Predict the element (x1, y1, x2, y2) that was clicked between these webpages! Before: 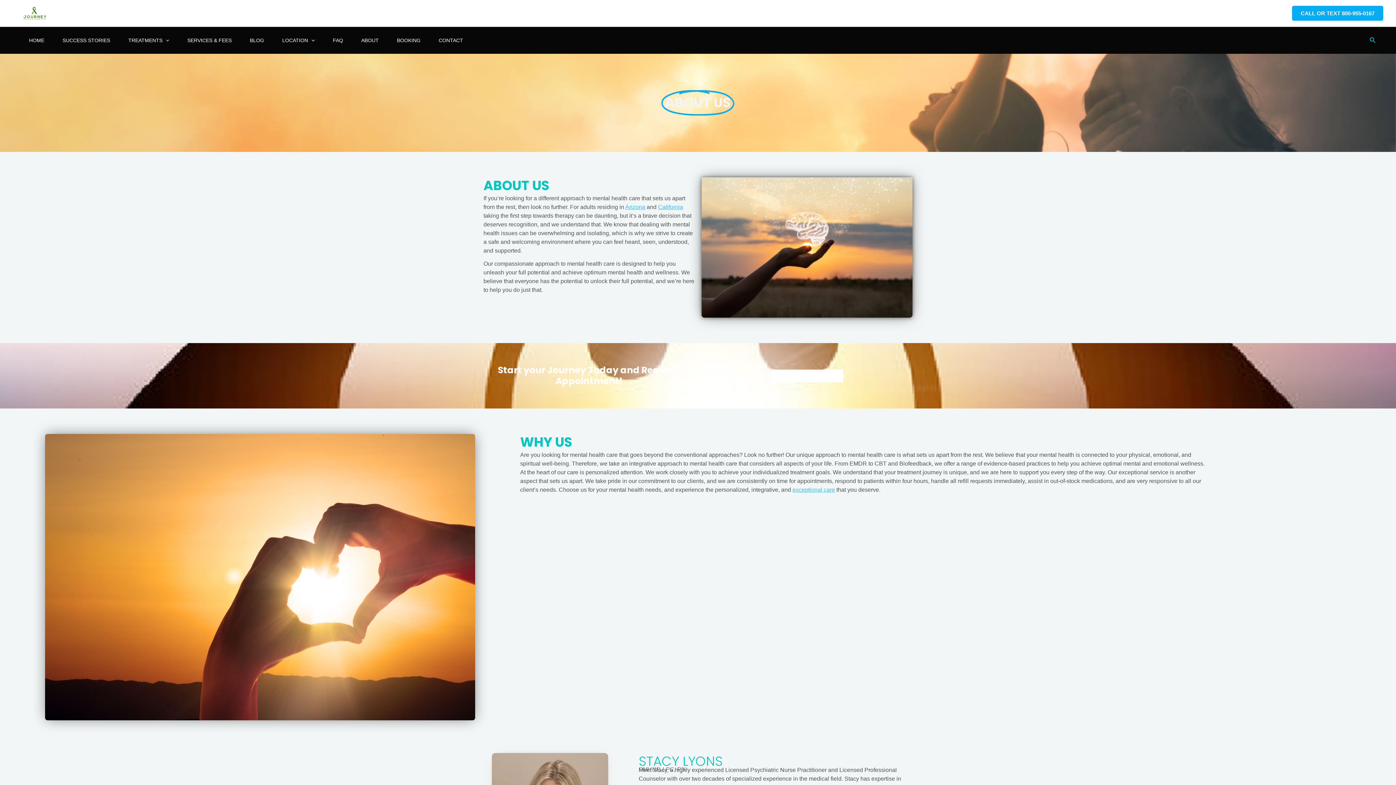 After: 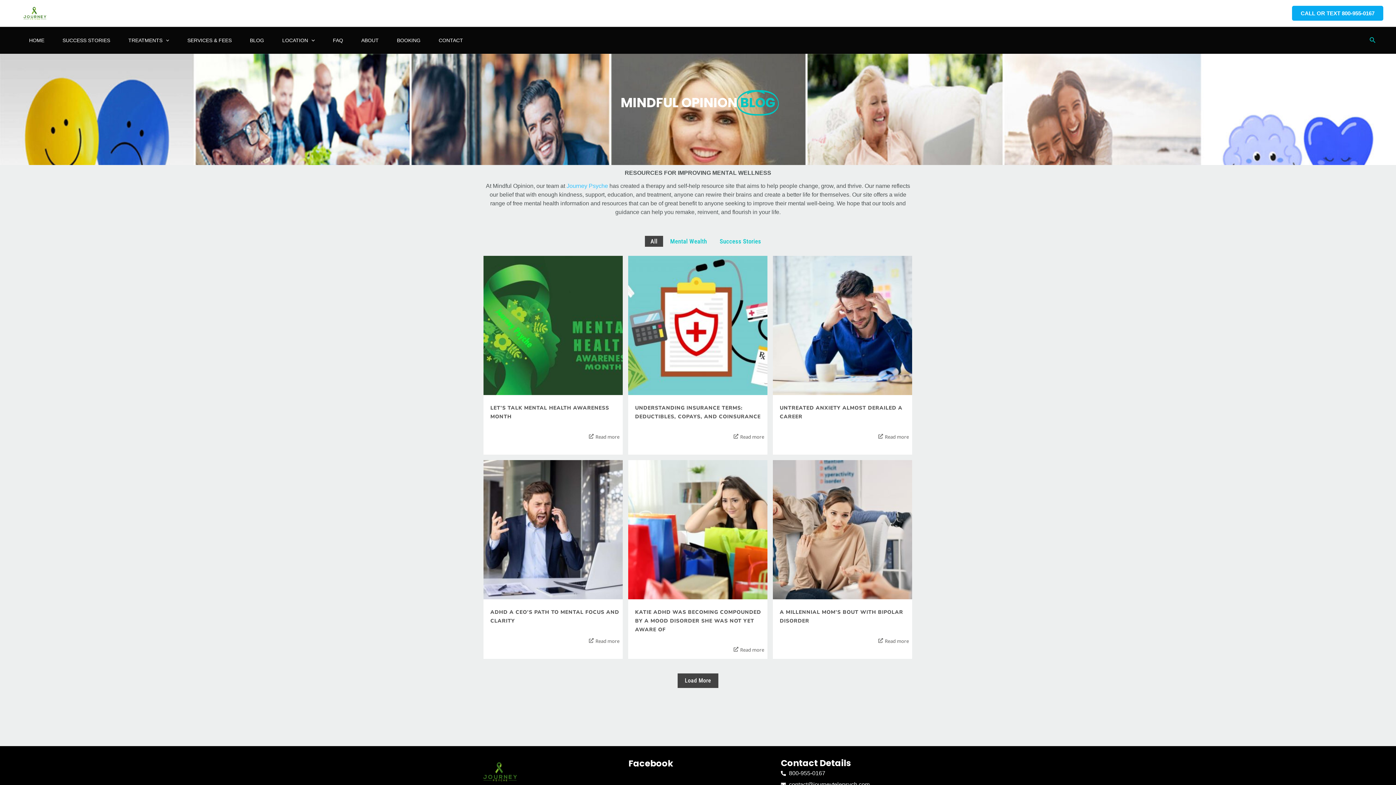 Action: bbox: (240, 26, 273, 53) label: BLOG